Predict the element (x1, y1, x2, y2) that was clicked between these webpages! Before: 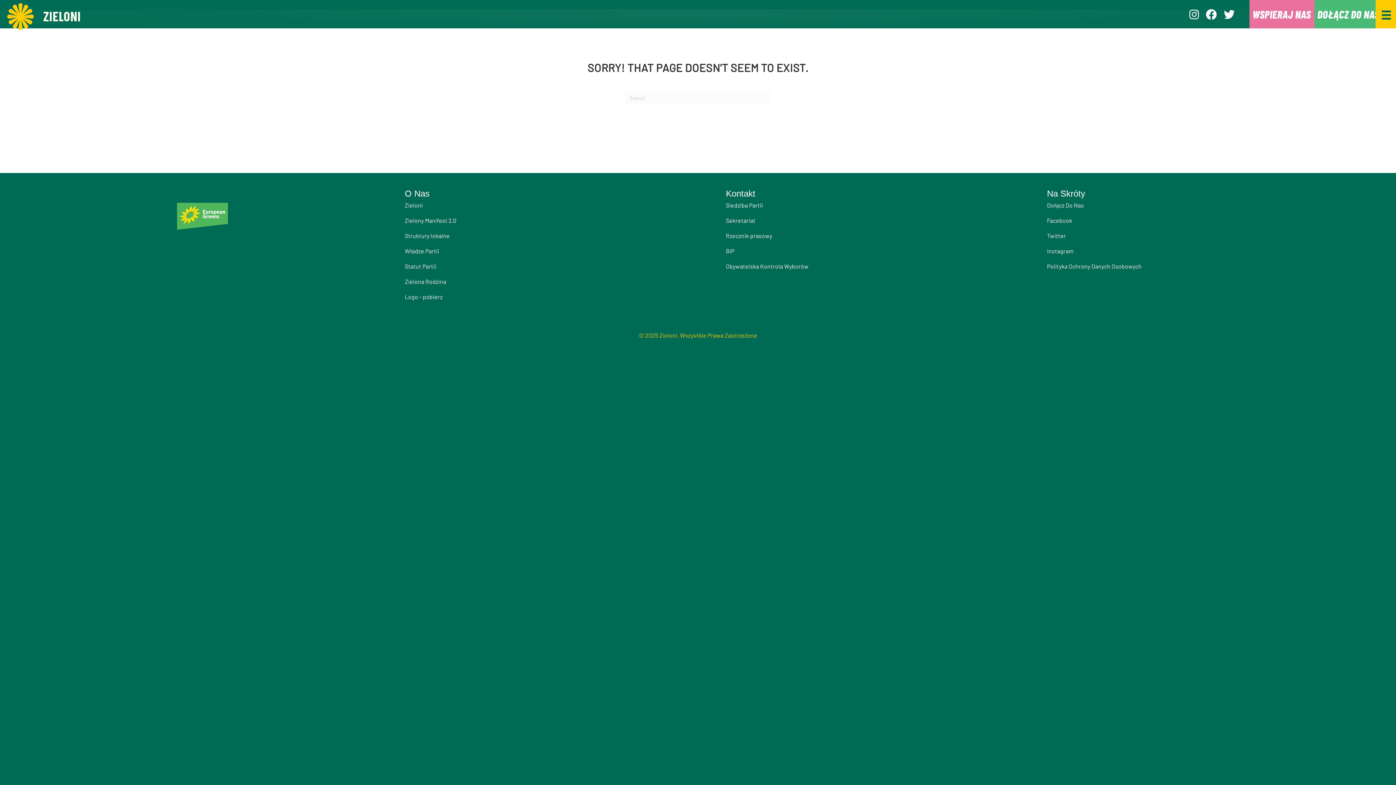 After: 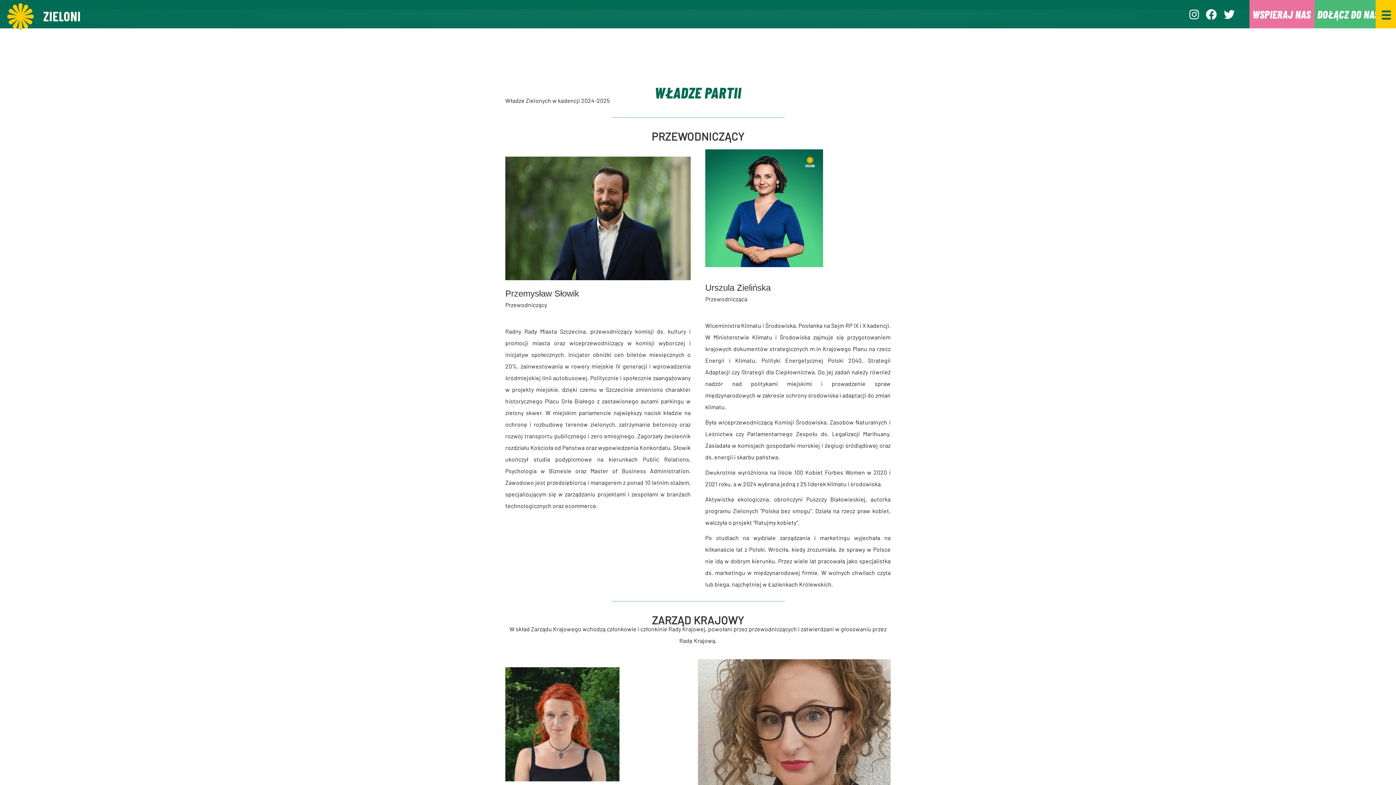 Action: label: Władze Partii bbox: (404, 247, 439, 254)